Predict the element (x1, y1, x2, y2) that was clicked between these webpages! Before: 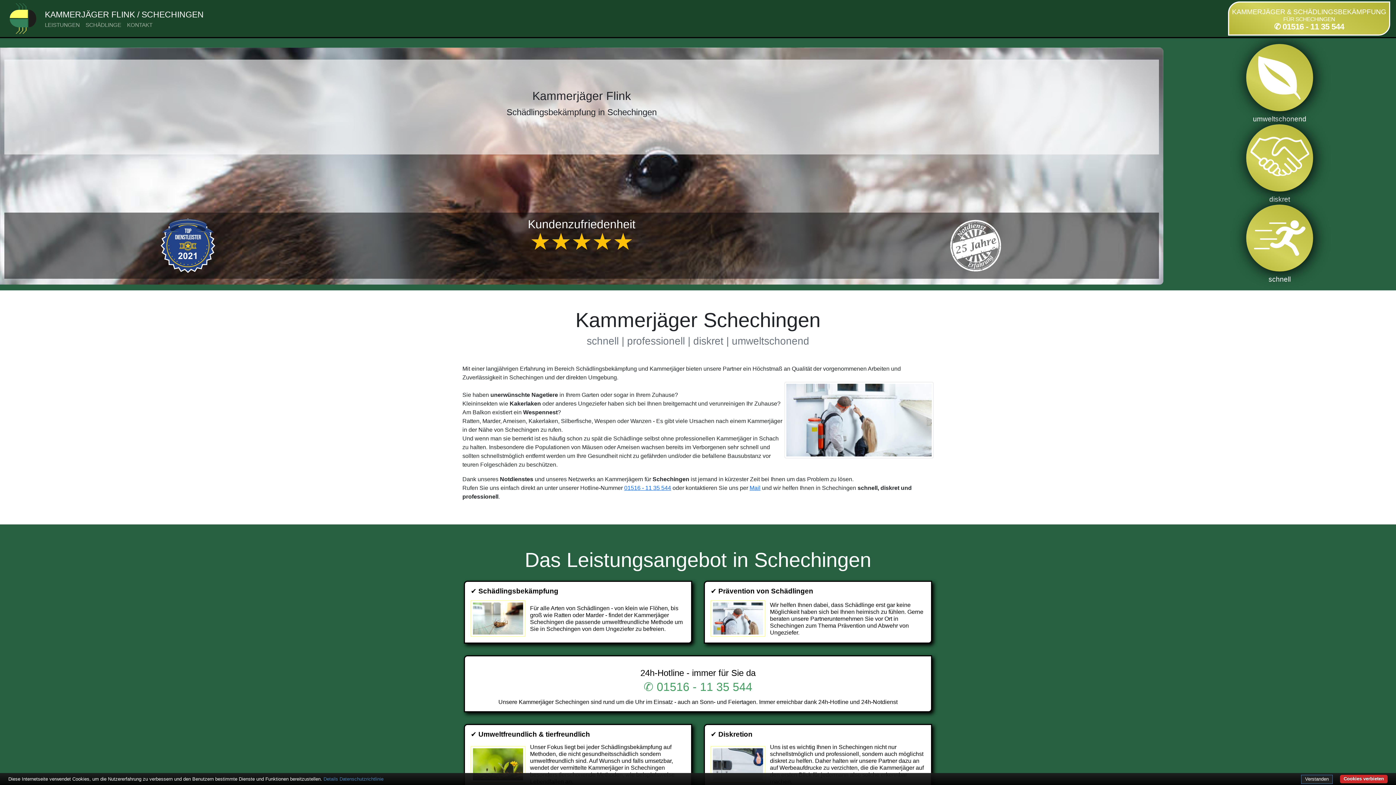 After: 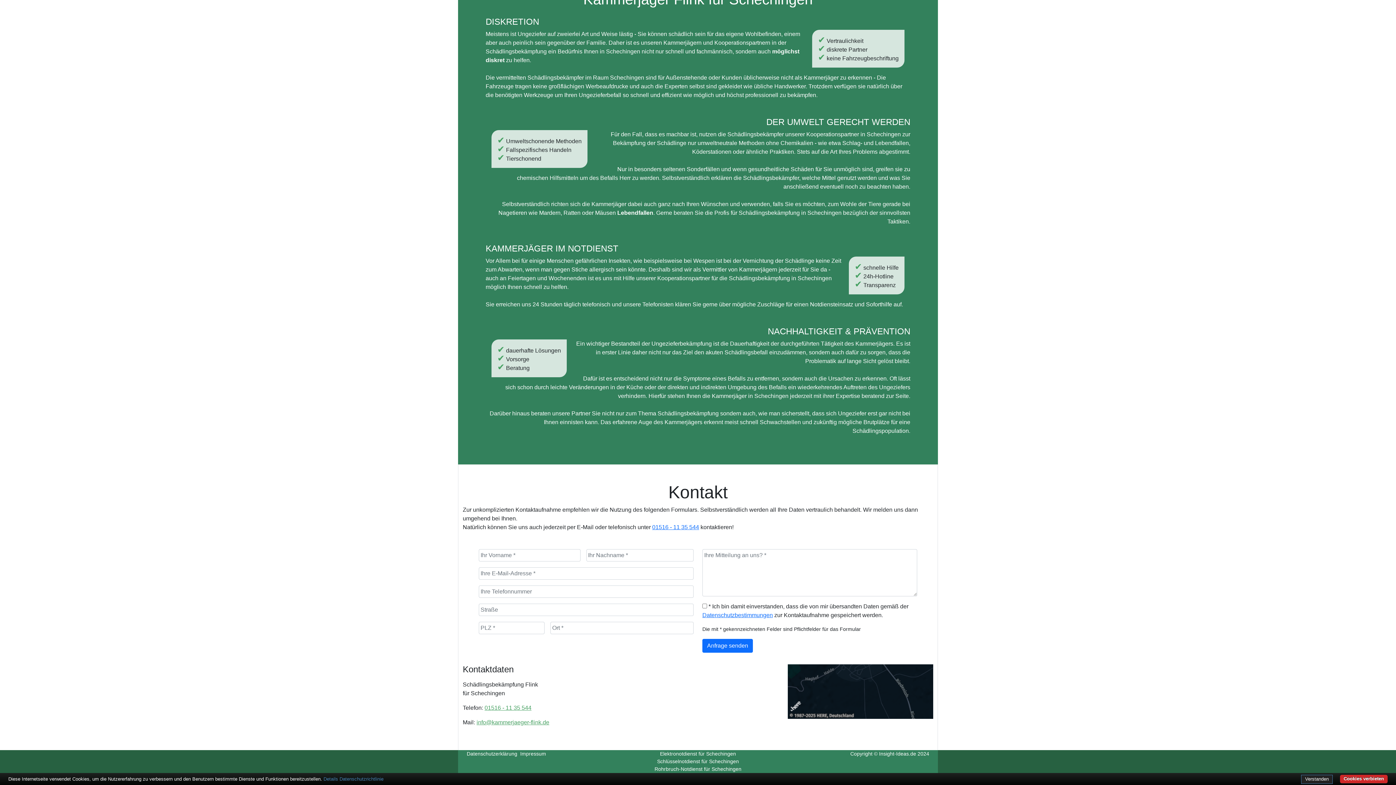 Action: bbox: (710, 600, 767, 637)